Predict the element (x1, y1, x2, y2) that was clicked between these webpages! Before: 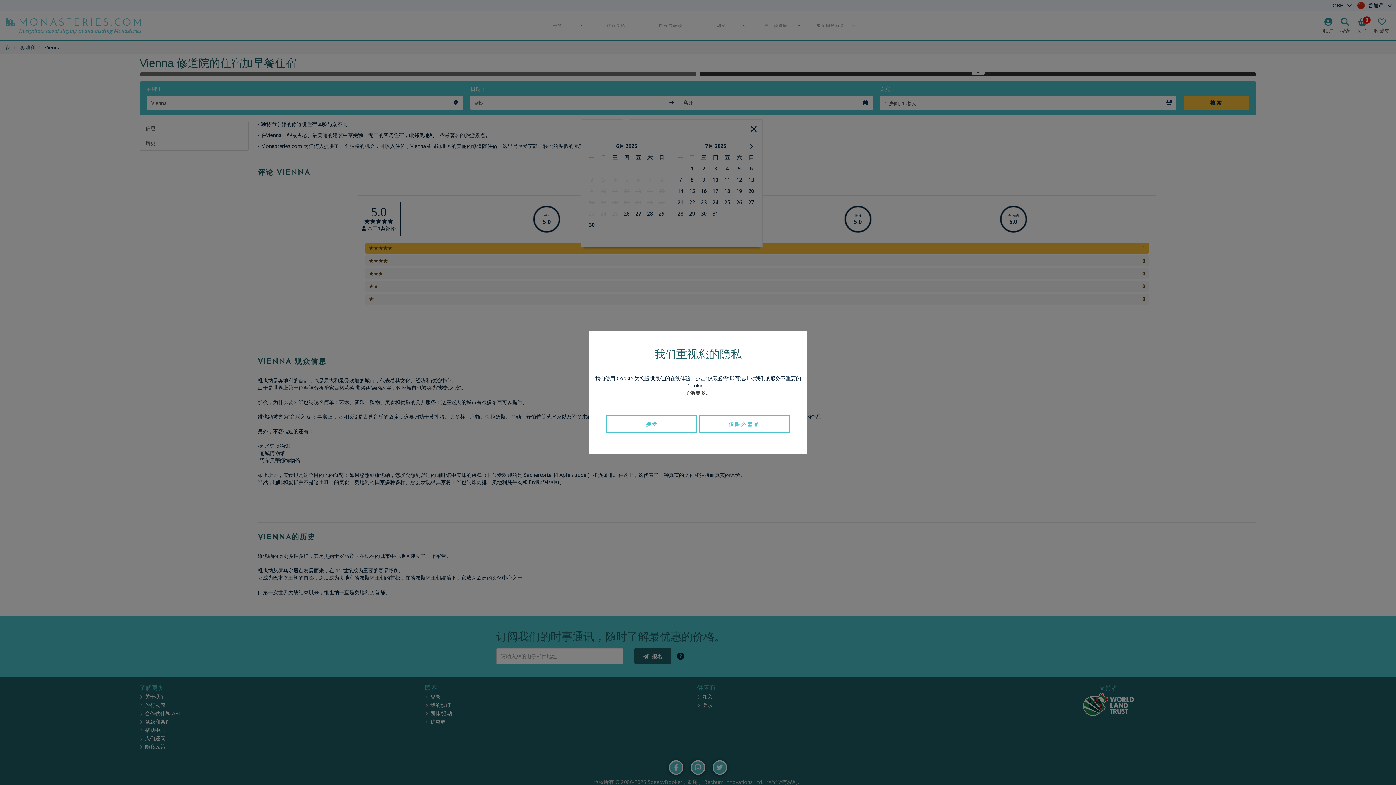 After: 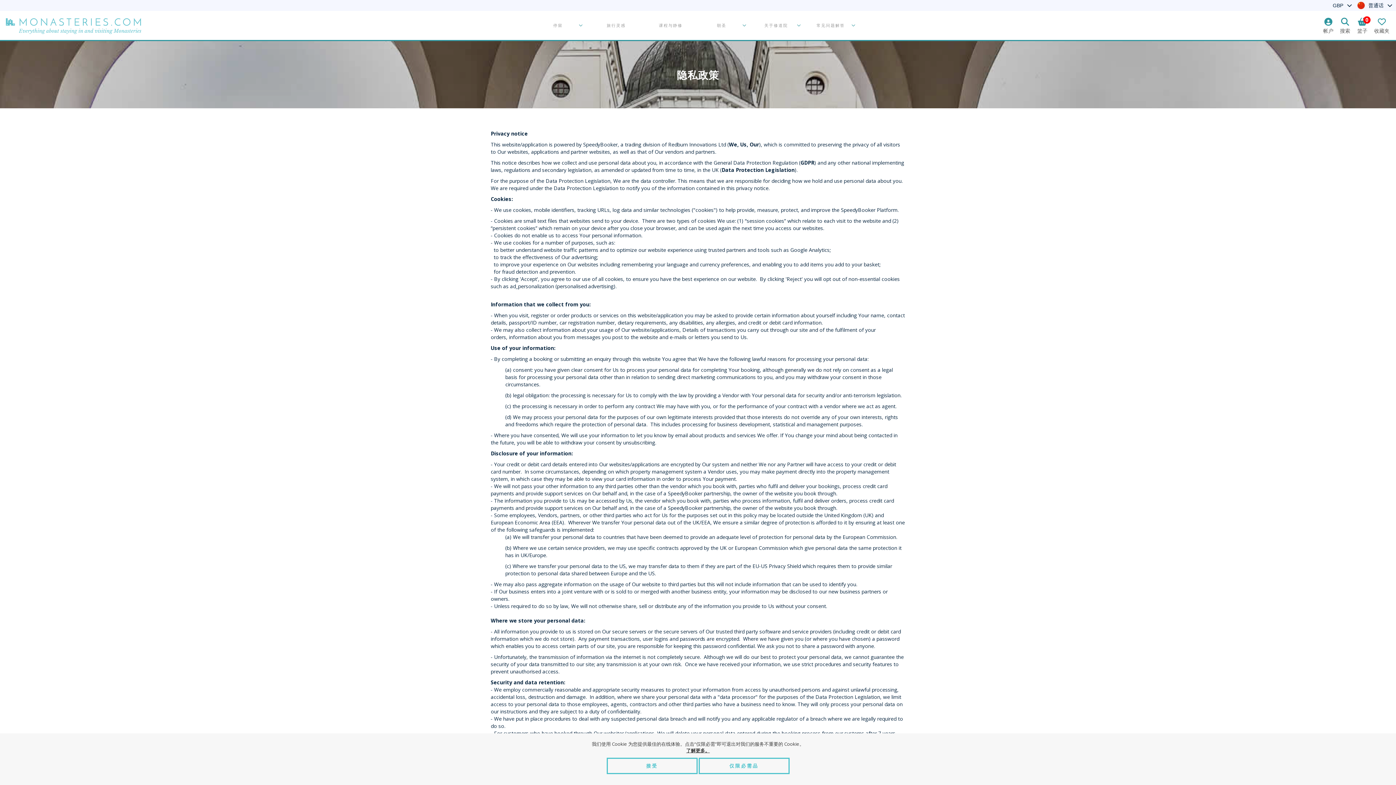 Action: bbox: (685, 389, 710, 396) label: 了解更多。